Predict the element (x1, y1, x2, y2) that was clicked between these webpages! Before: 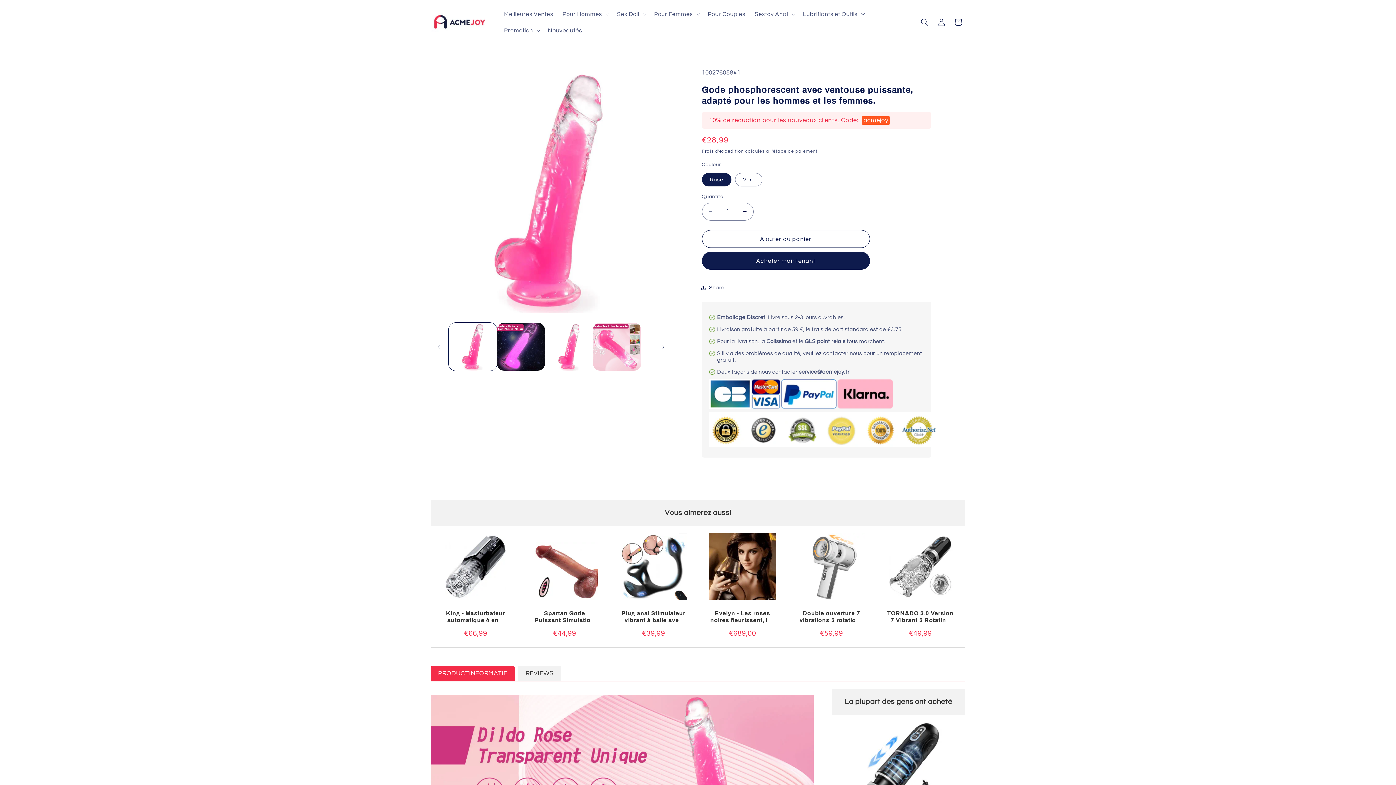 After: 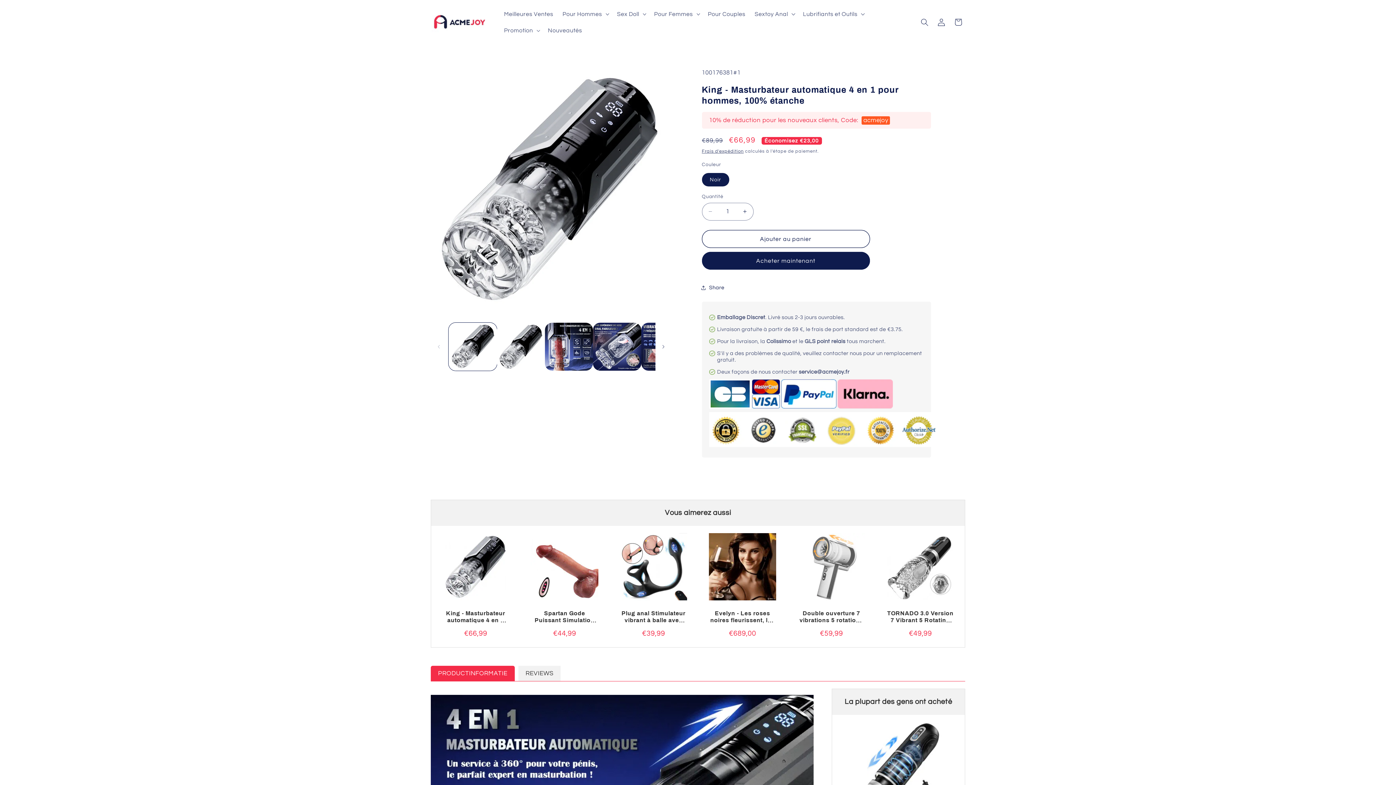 Action: label: King - Masturbateur automatique 4 en 1 pour hommes, 100% étanche bbox: (438, 533, 513, 624)